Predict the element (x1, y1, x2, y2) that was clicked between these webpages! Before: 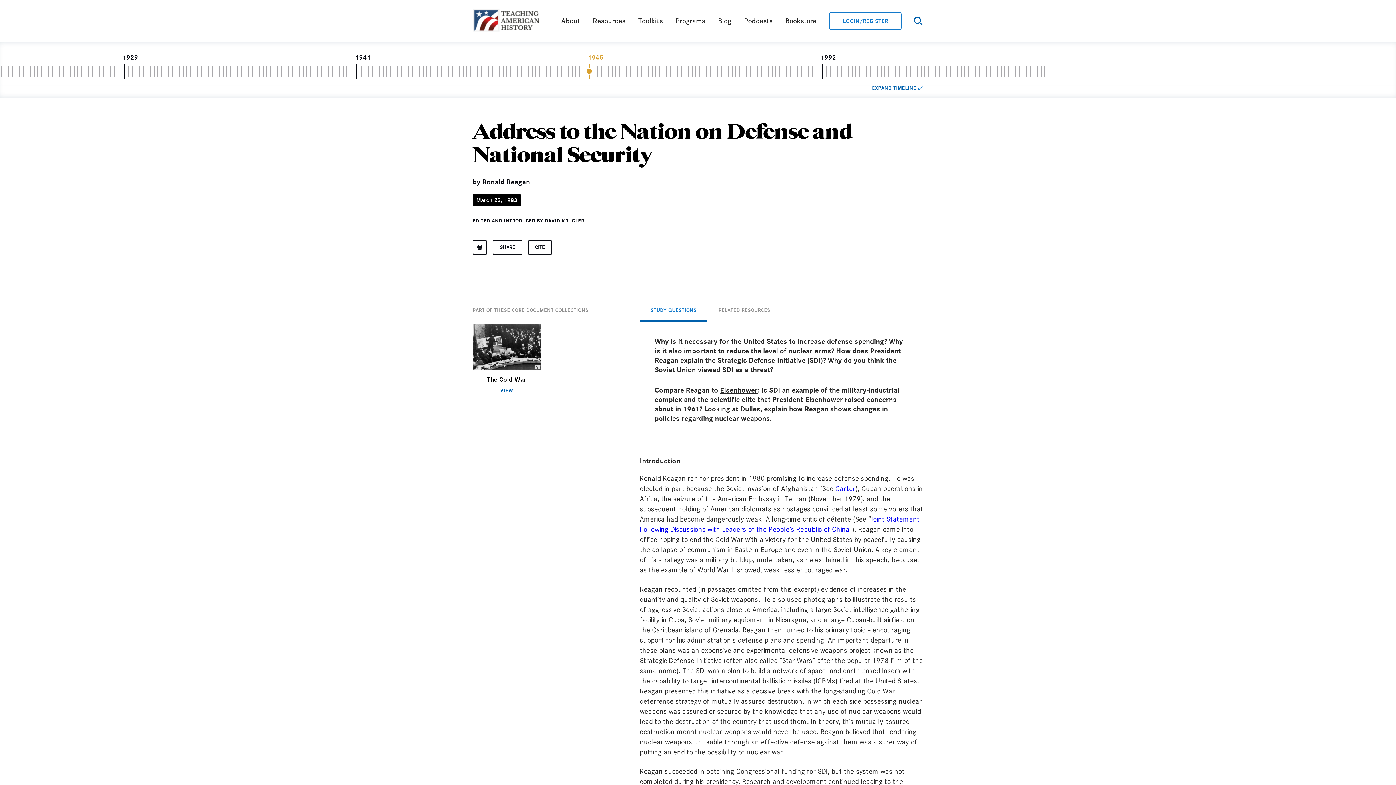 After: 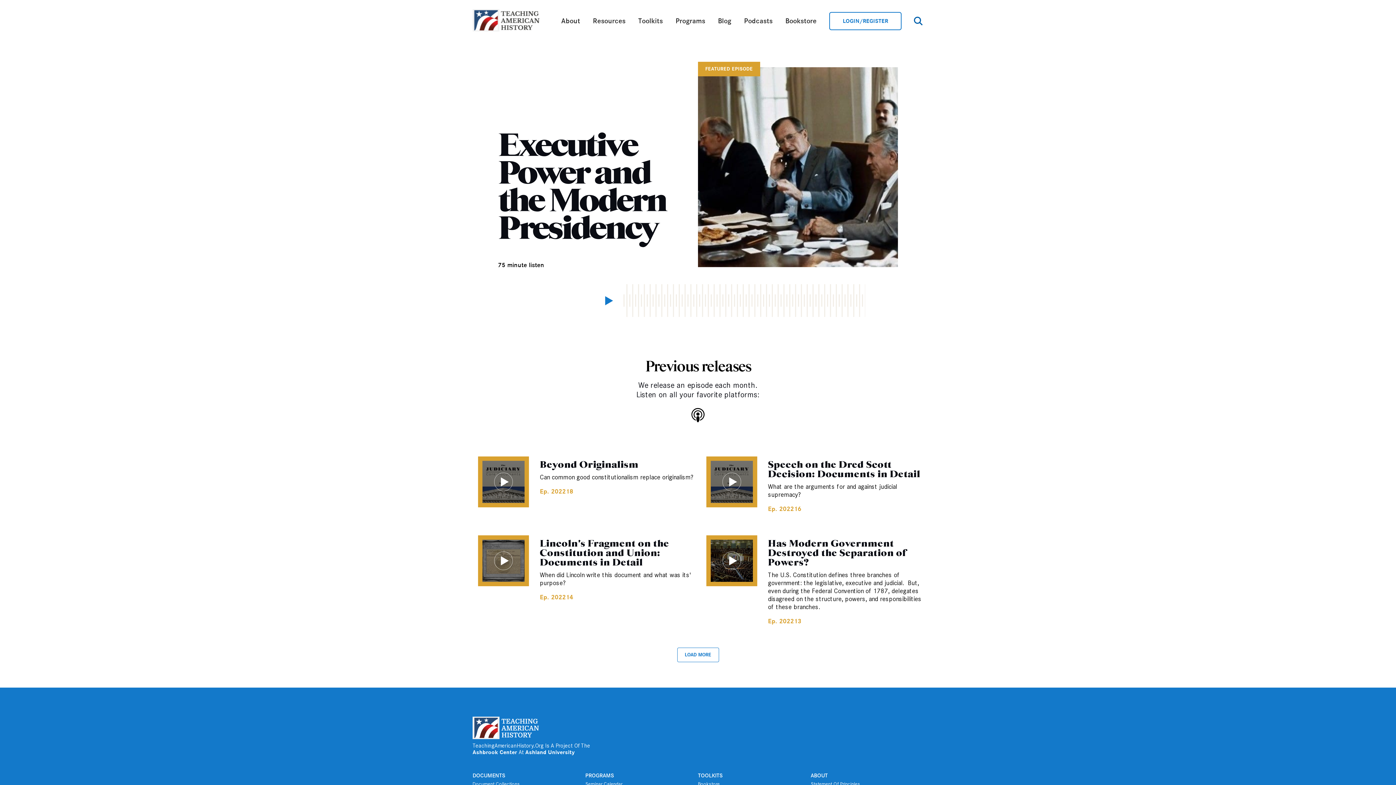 Action: bbox: (744, 16, 772, 25) label: Podcasts